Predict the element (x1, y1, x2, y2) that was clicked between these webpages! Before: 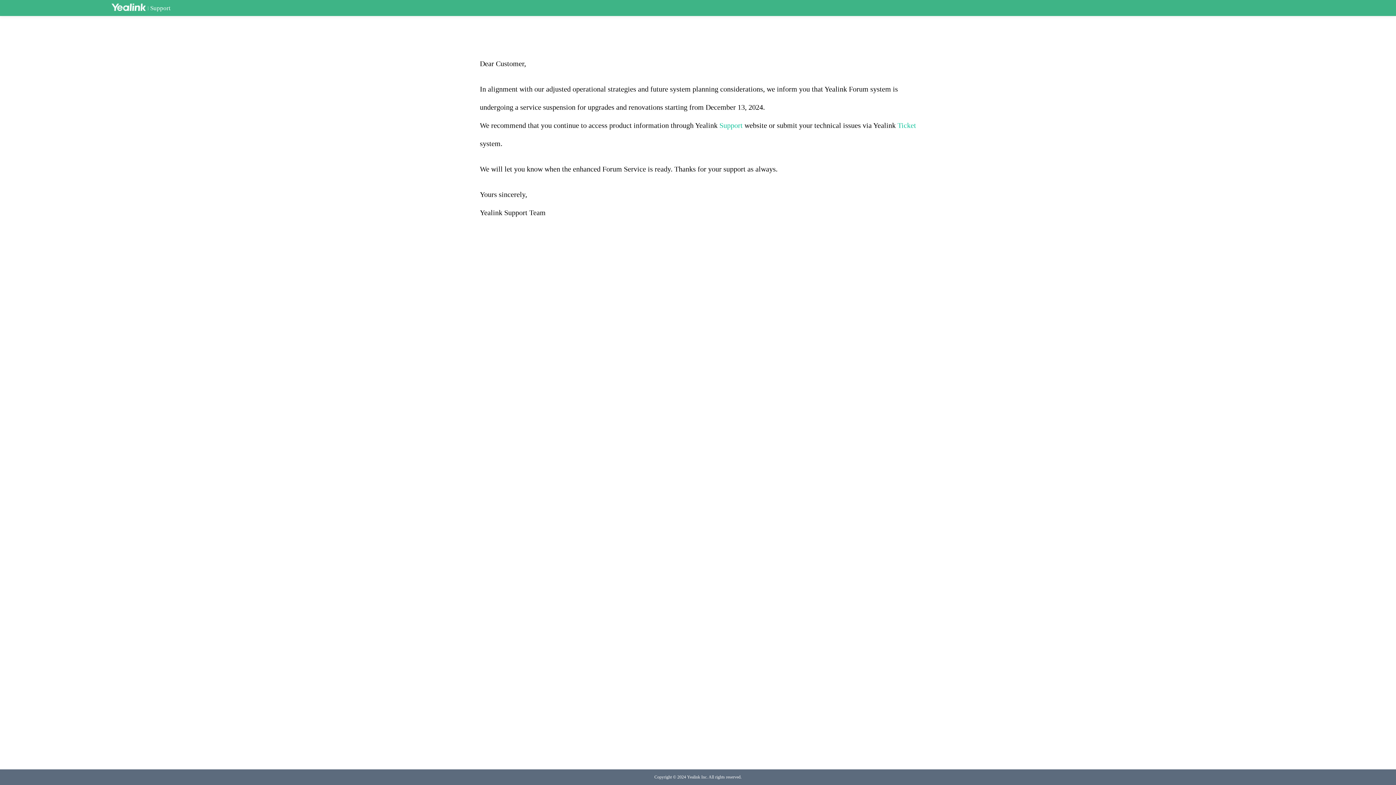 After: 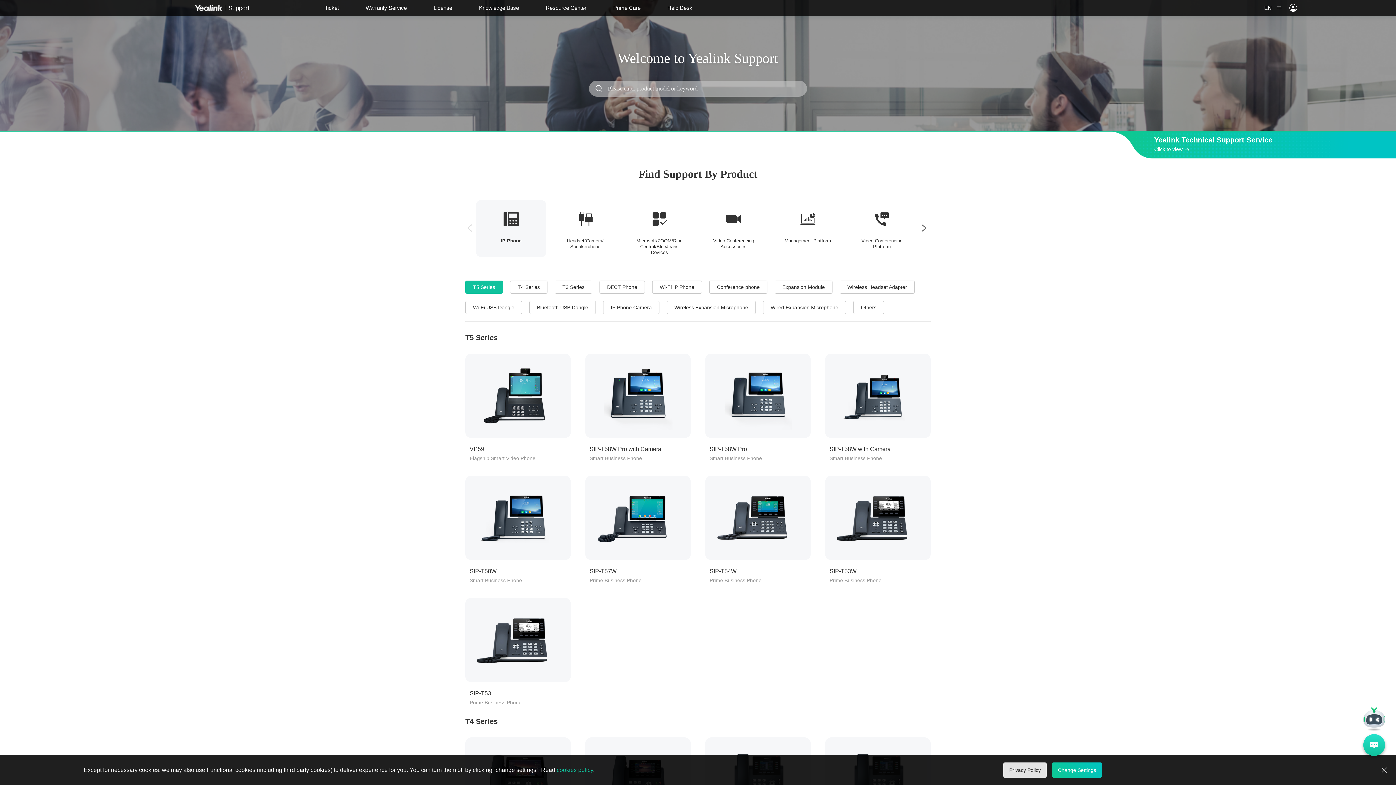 Action: label: Support bbox: (719, 121, 742, 129)